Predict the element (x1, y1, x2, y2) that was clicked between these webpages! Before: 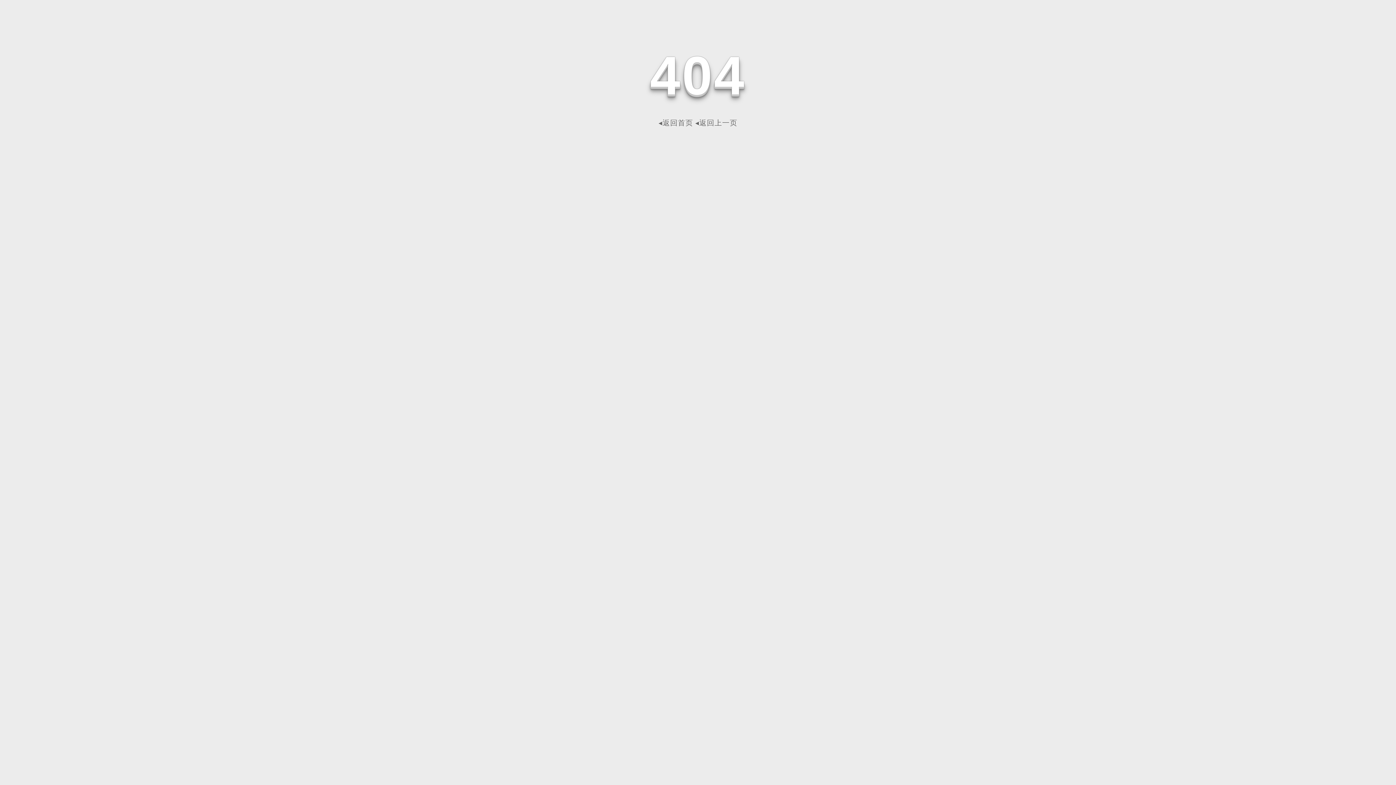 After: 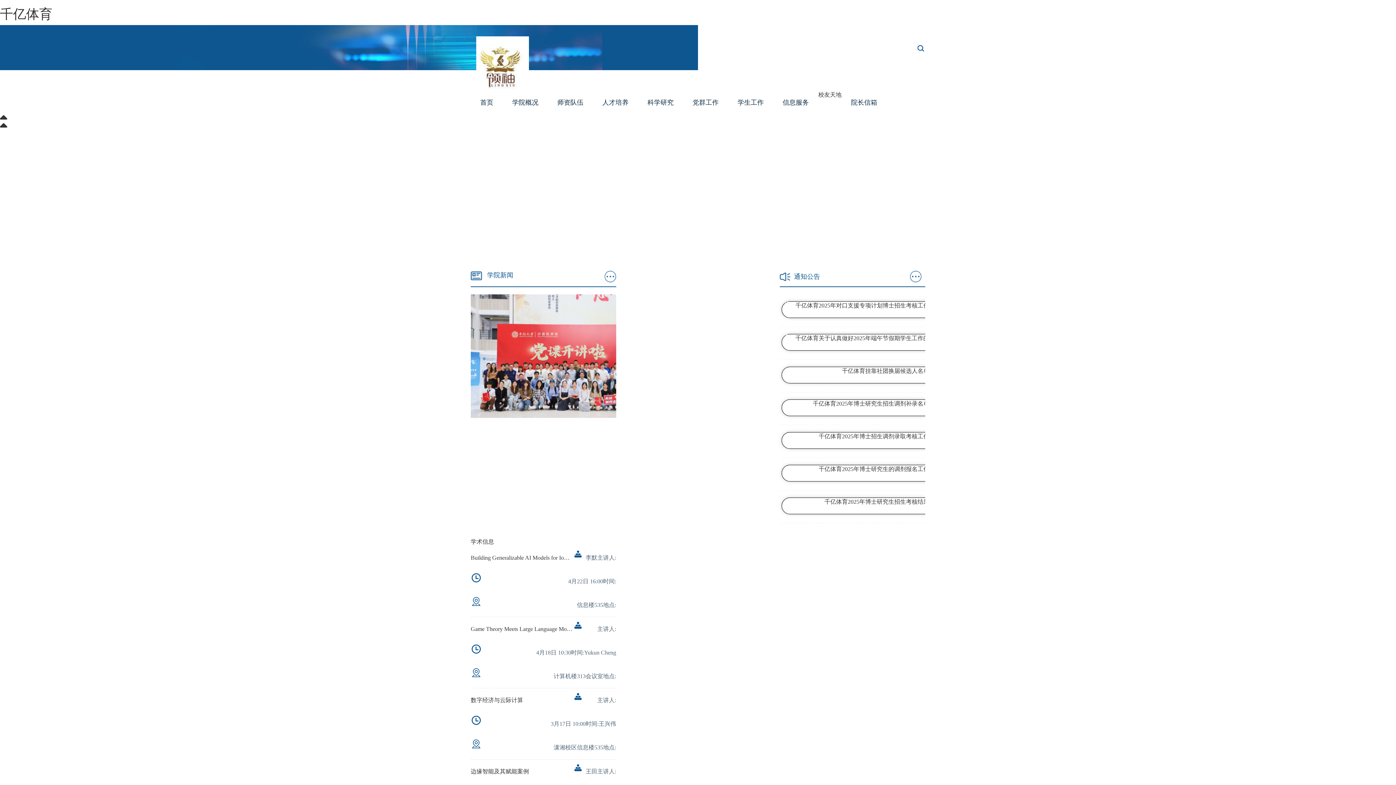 Action: bbox: (658, 118, 693, 126) label: ◂返回首页